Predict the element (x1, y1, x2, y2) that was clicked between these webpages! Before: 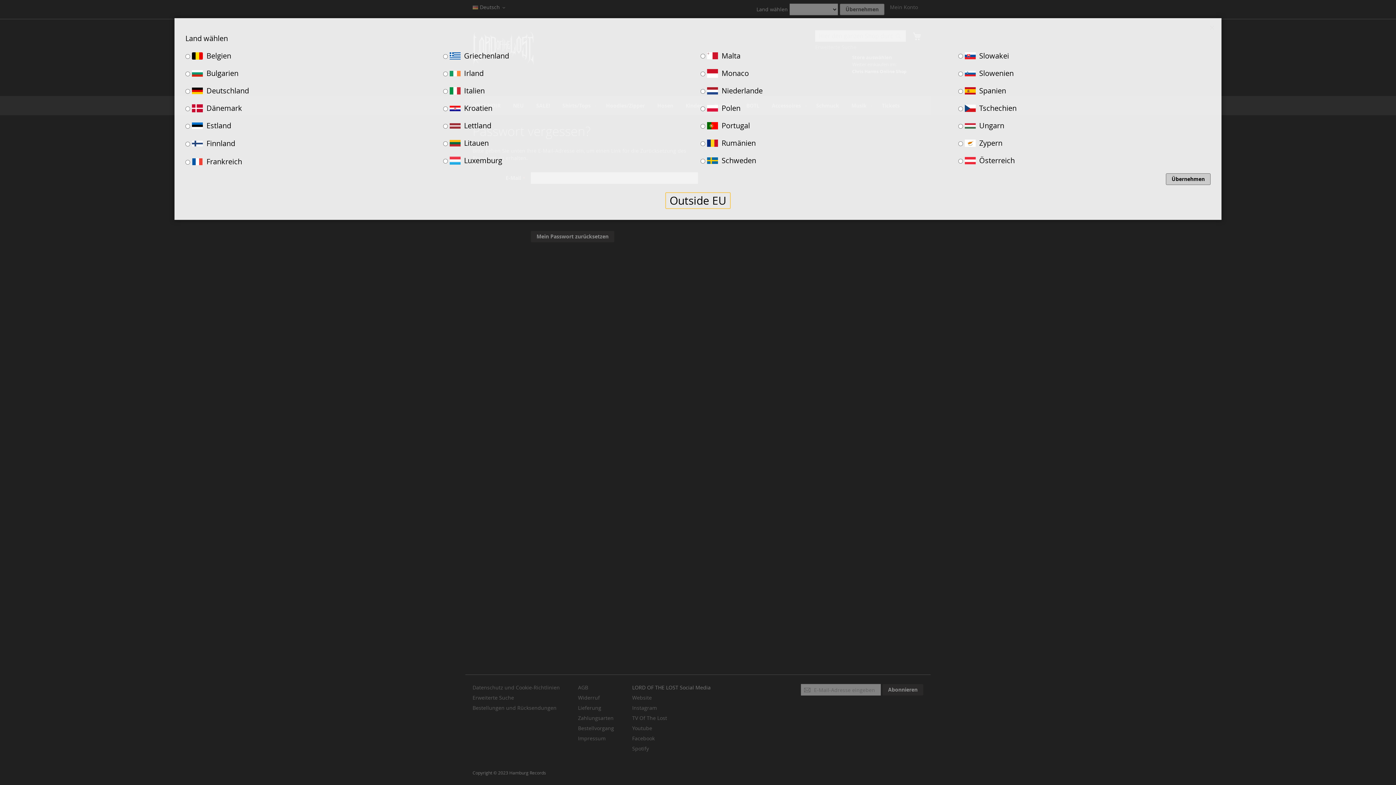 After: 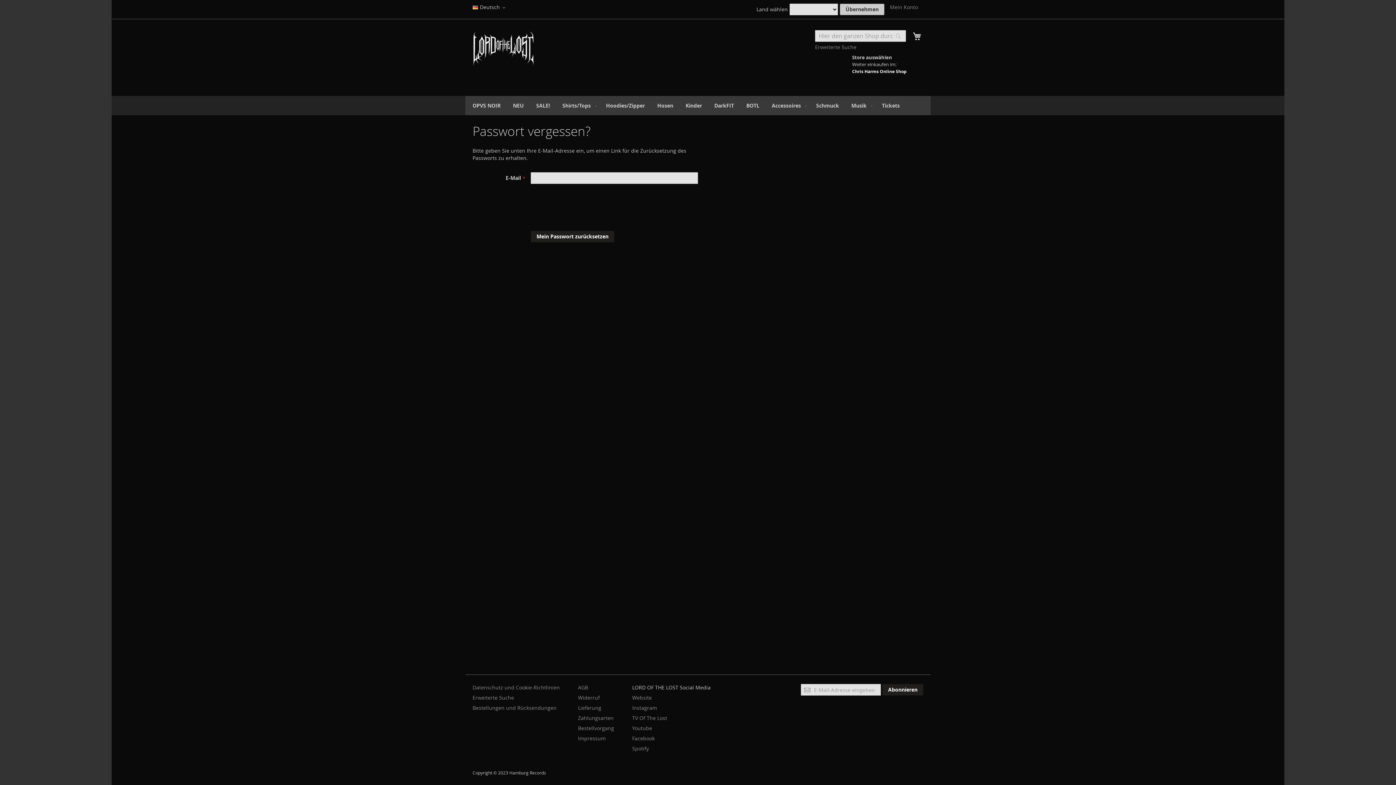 Action: bbox: (1202, 18, 1221, 37) label: Schließen